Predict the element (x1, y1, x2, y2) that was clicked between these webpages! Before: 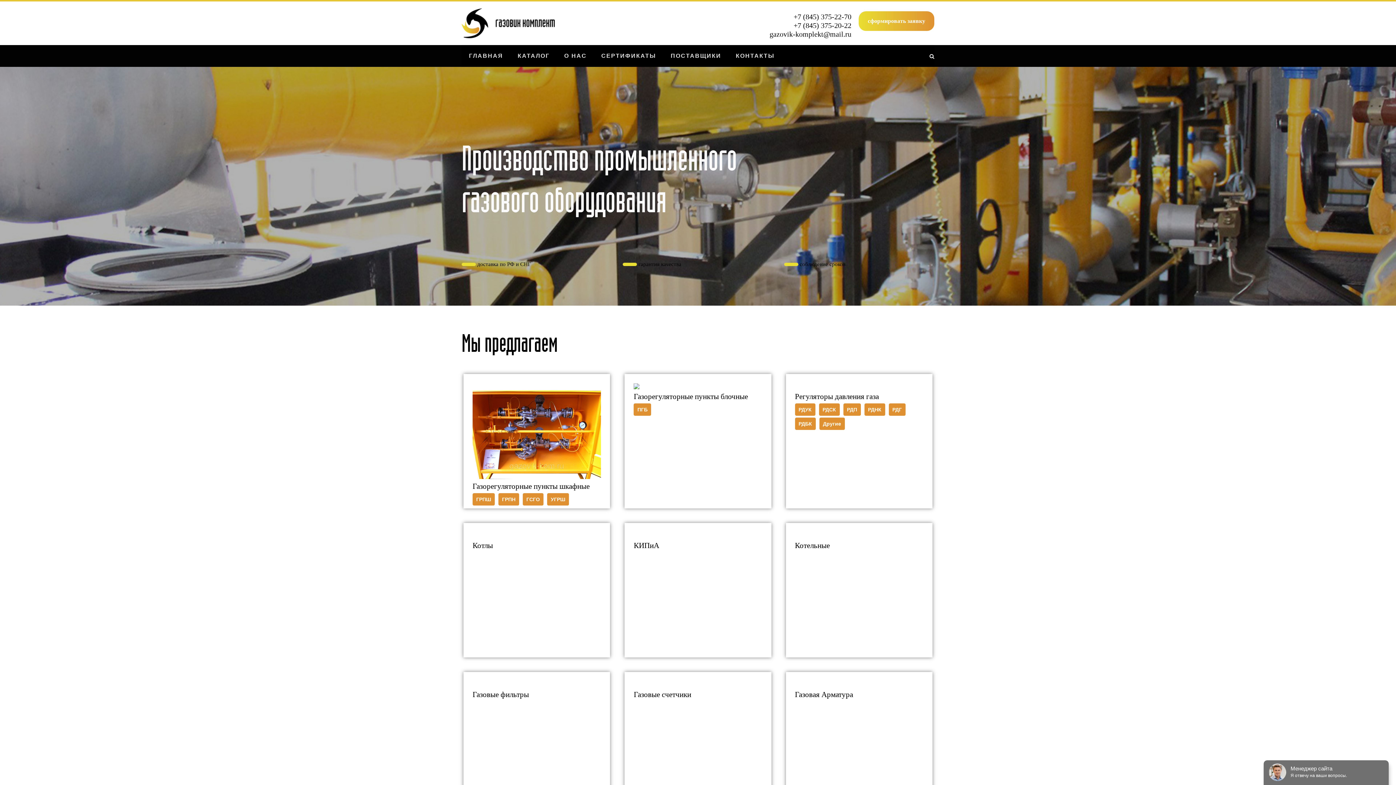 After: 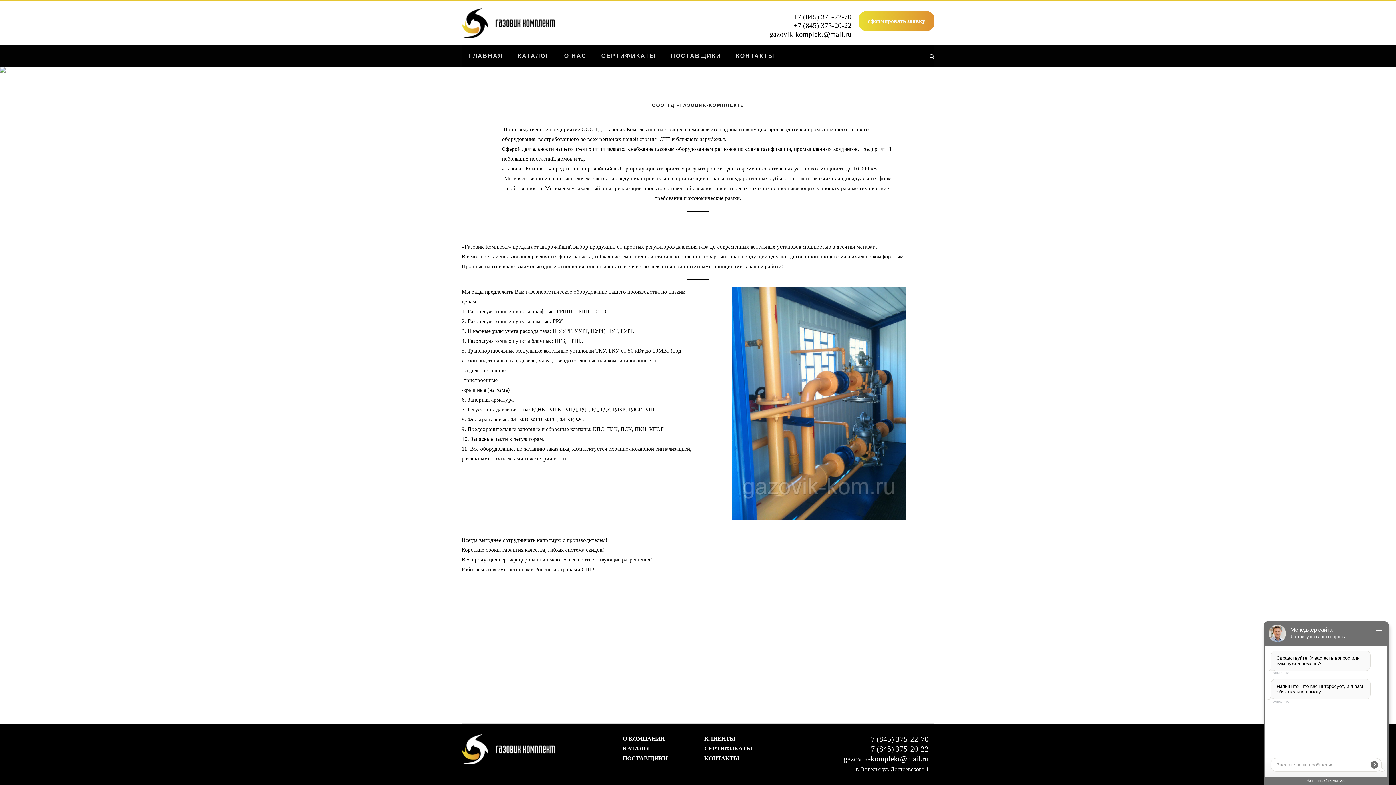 Action: bbox: (557, 45, 593, 66) label: О НАС